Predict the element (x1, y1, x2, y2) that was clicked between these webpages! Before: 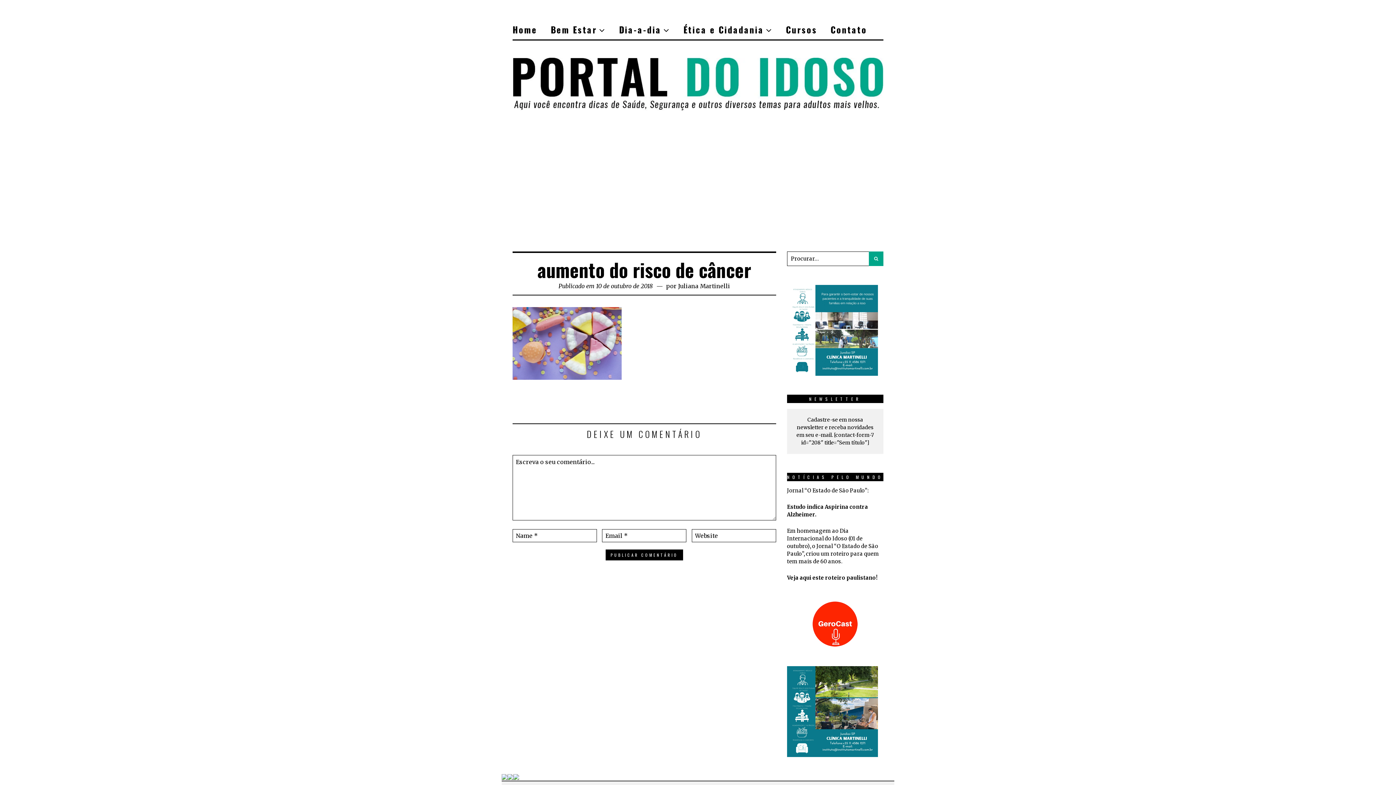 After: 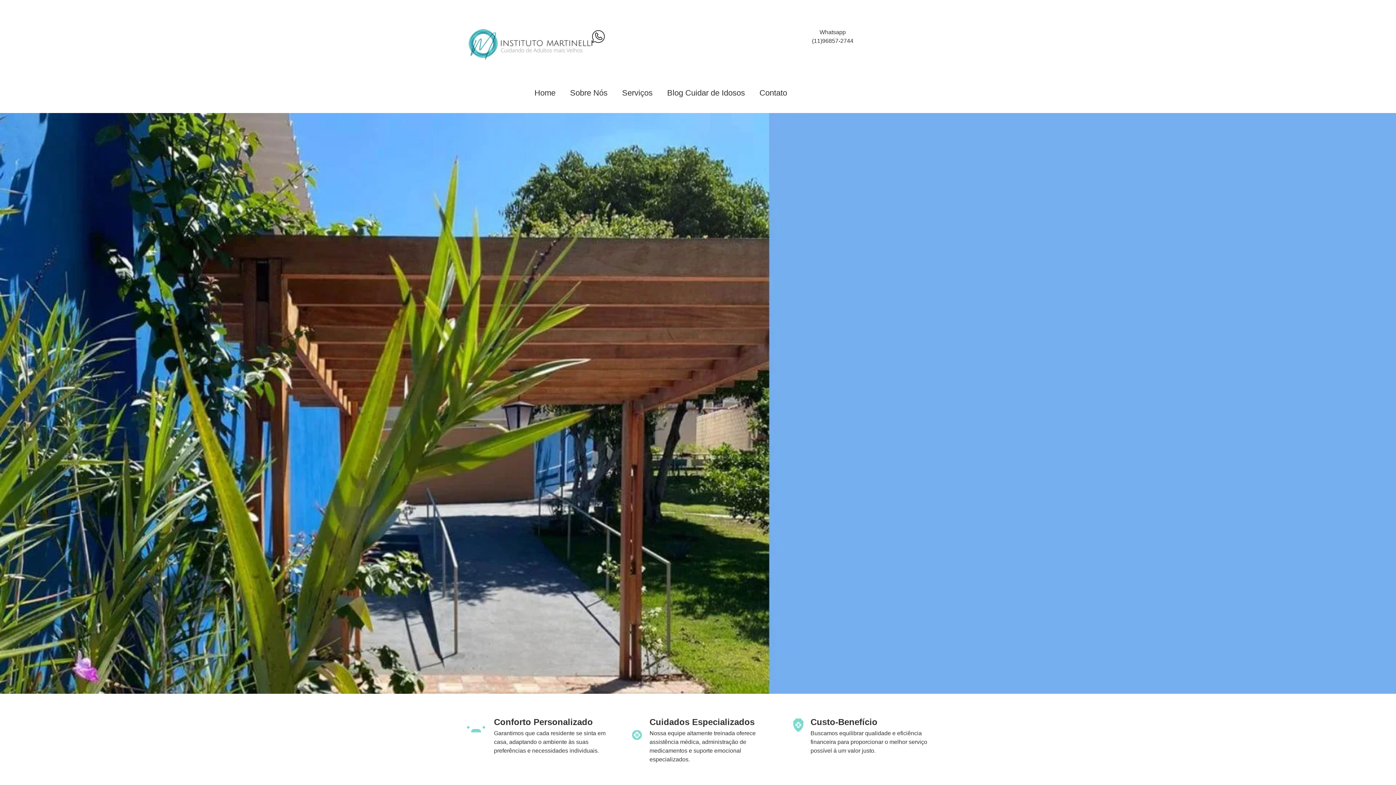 Action: bbox: (787, 326, 878, 333)